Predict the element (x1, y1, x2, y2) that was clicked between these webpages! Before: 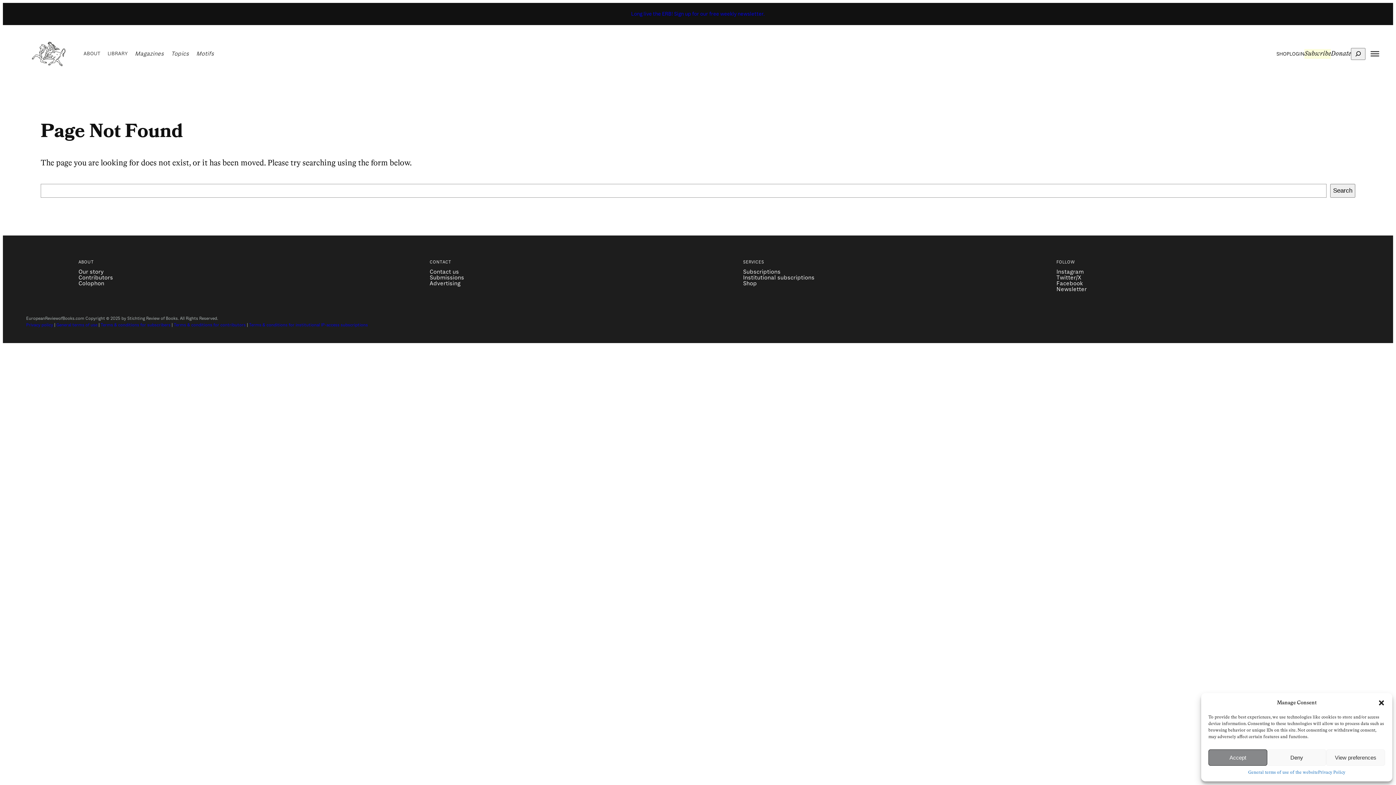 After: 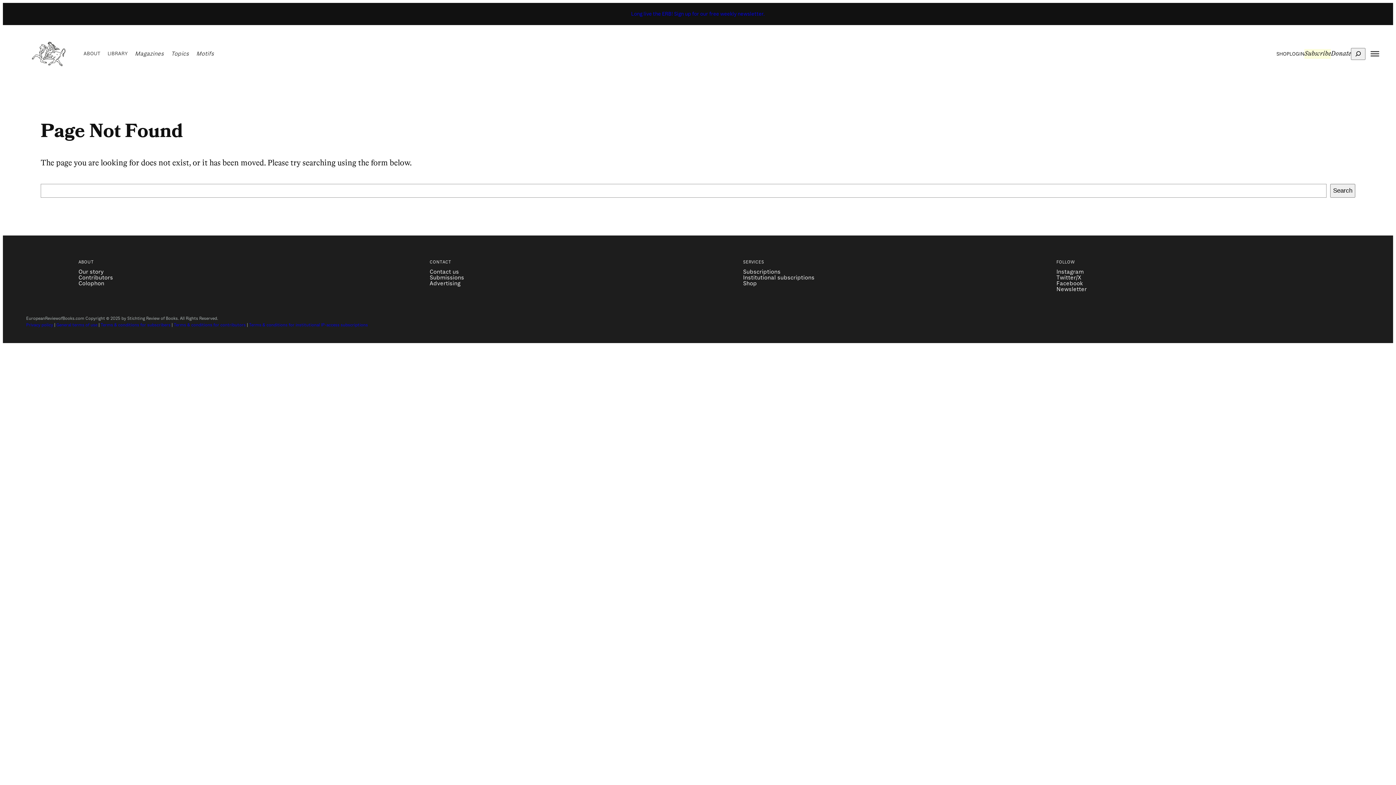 Action: label: Close dialog bbox: (1378, 699, 1385, 706)